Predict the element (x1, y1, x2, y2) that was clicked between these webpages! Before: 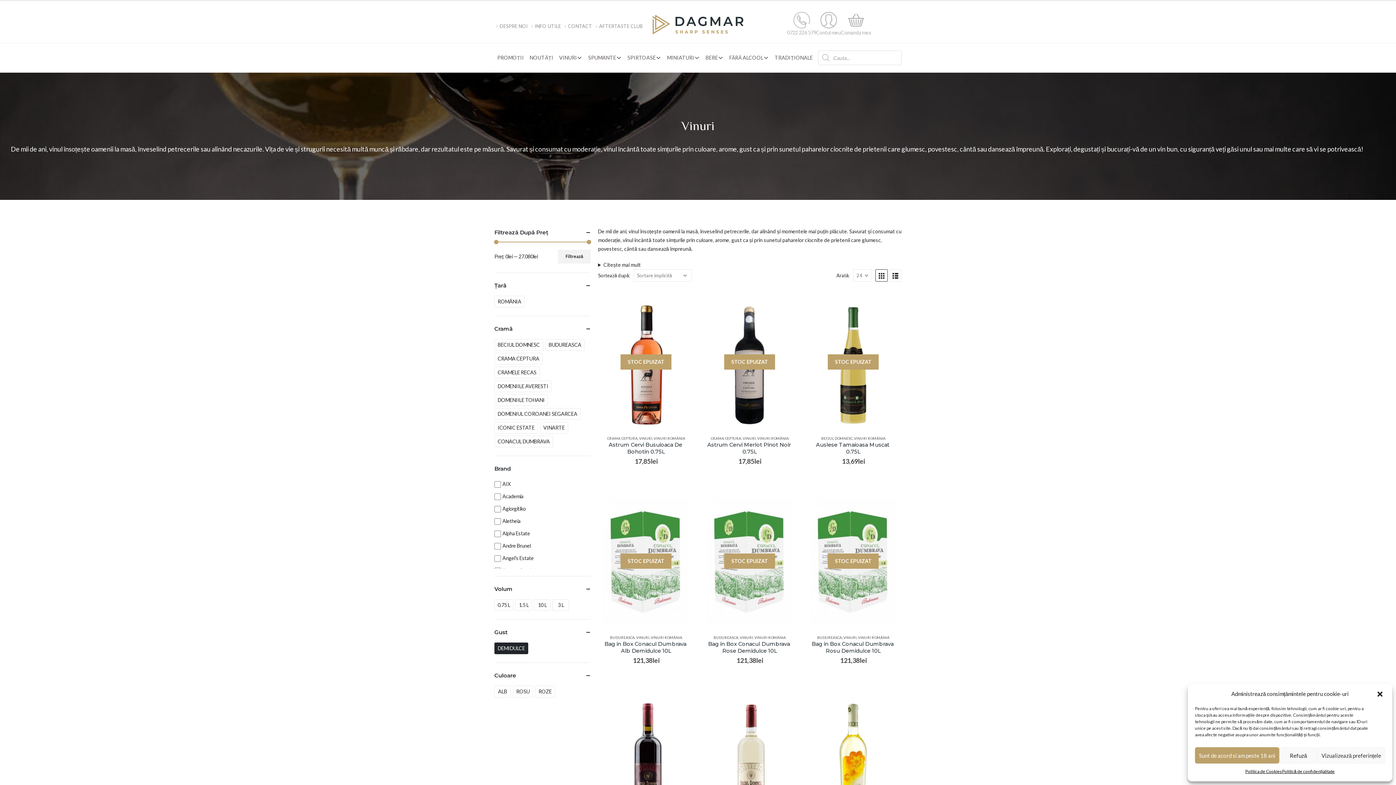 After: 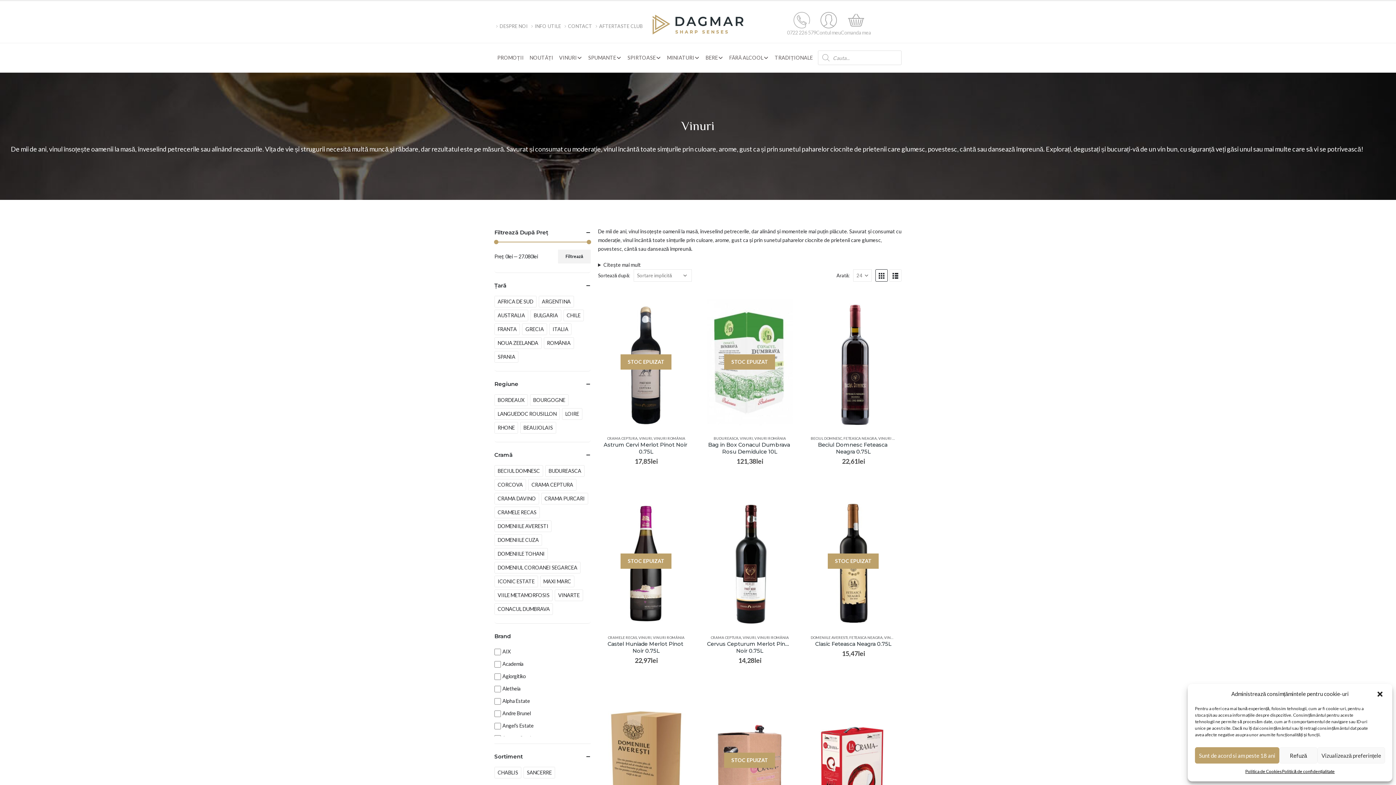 Action: bbox: (513, 686, 533, 697) label: ROSU